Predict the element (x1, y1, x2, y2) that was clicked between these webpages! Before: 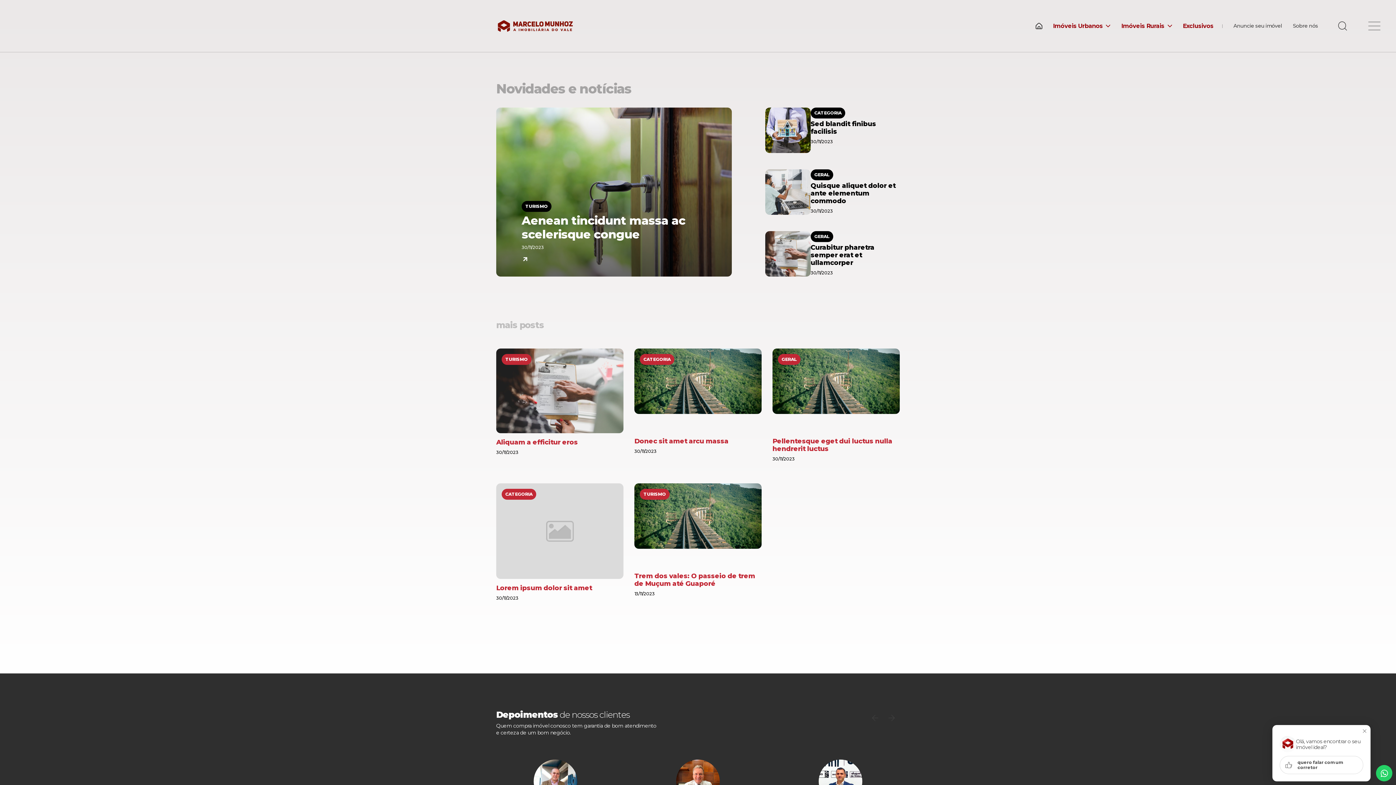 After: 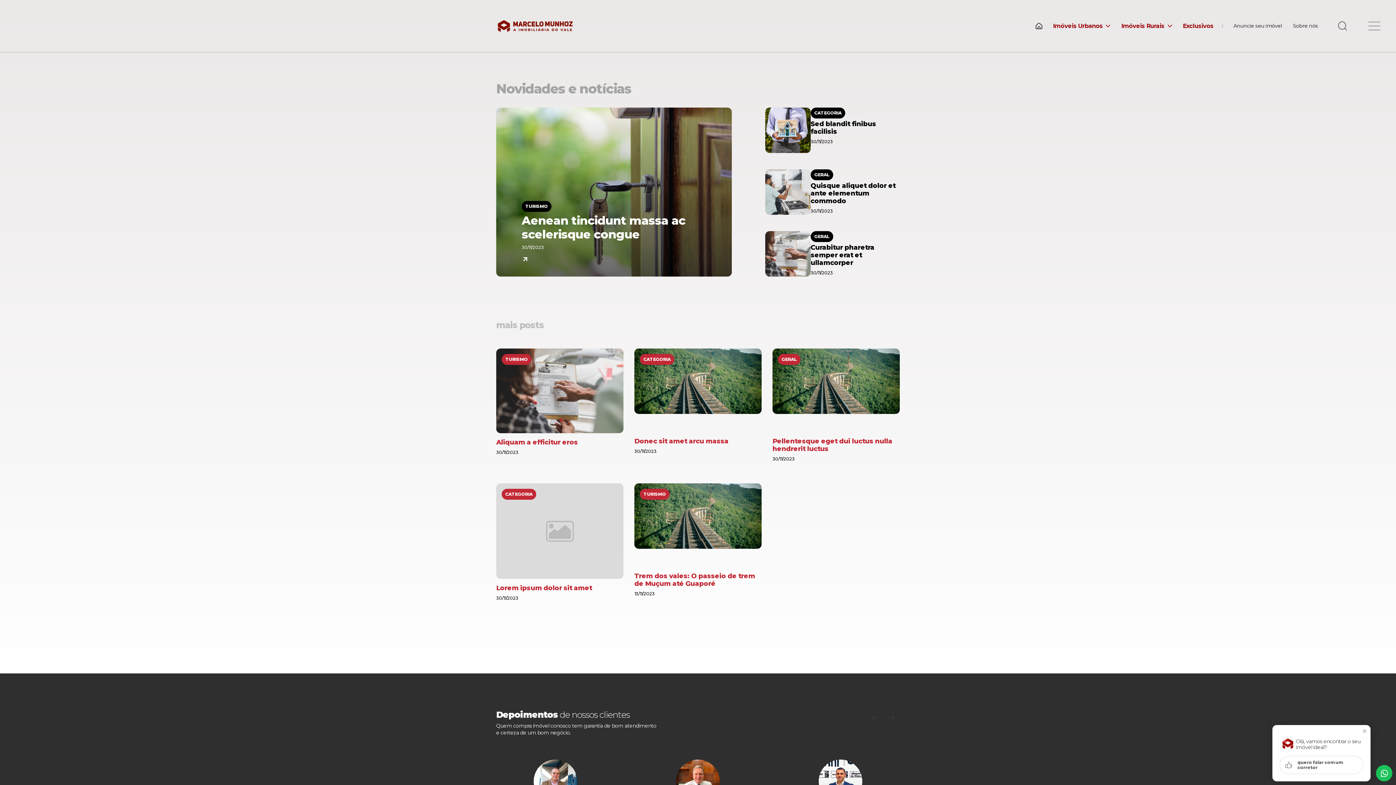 Action: bbox: (1376, 765, 1392, 781)